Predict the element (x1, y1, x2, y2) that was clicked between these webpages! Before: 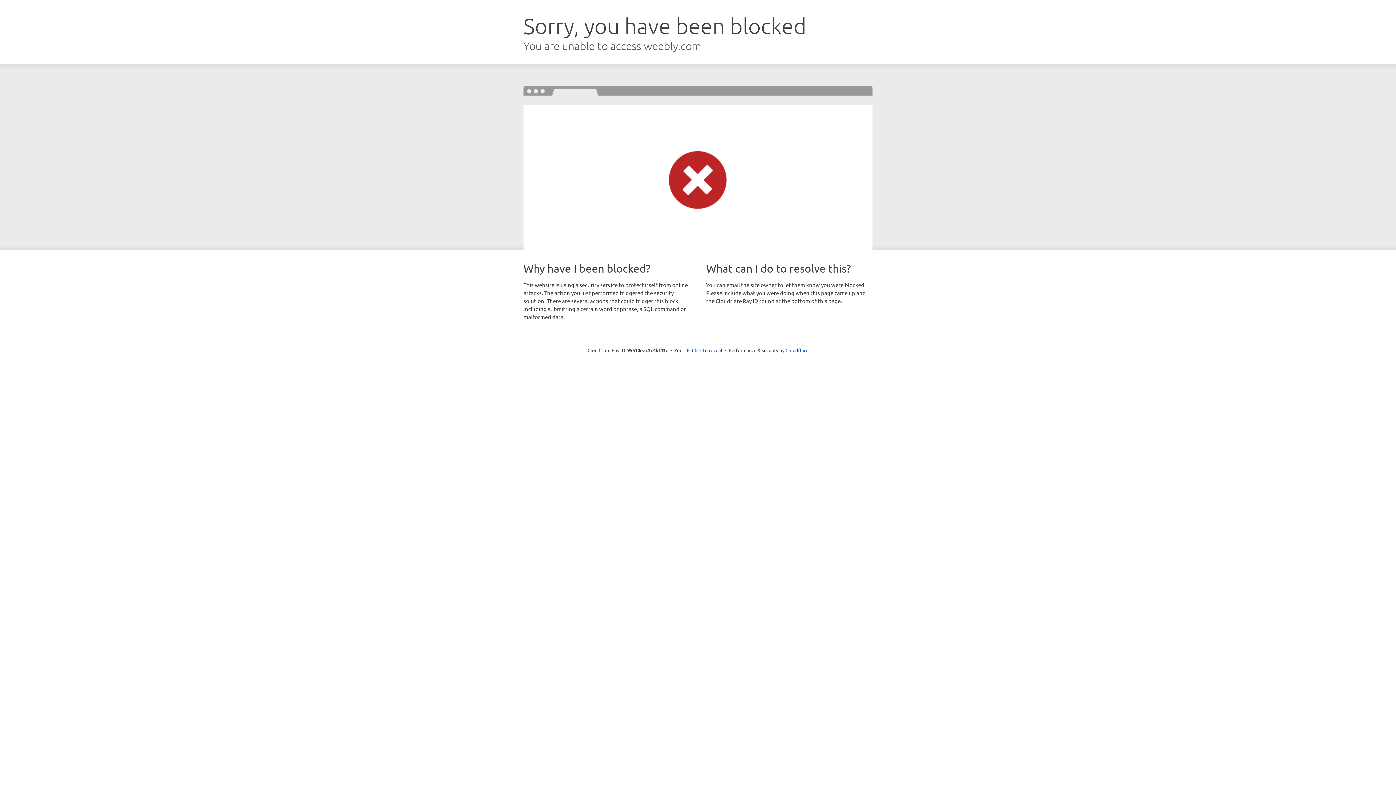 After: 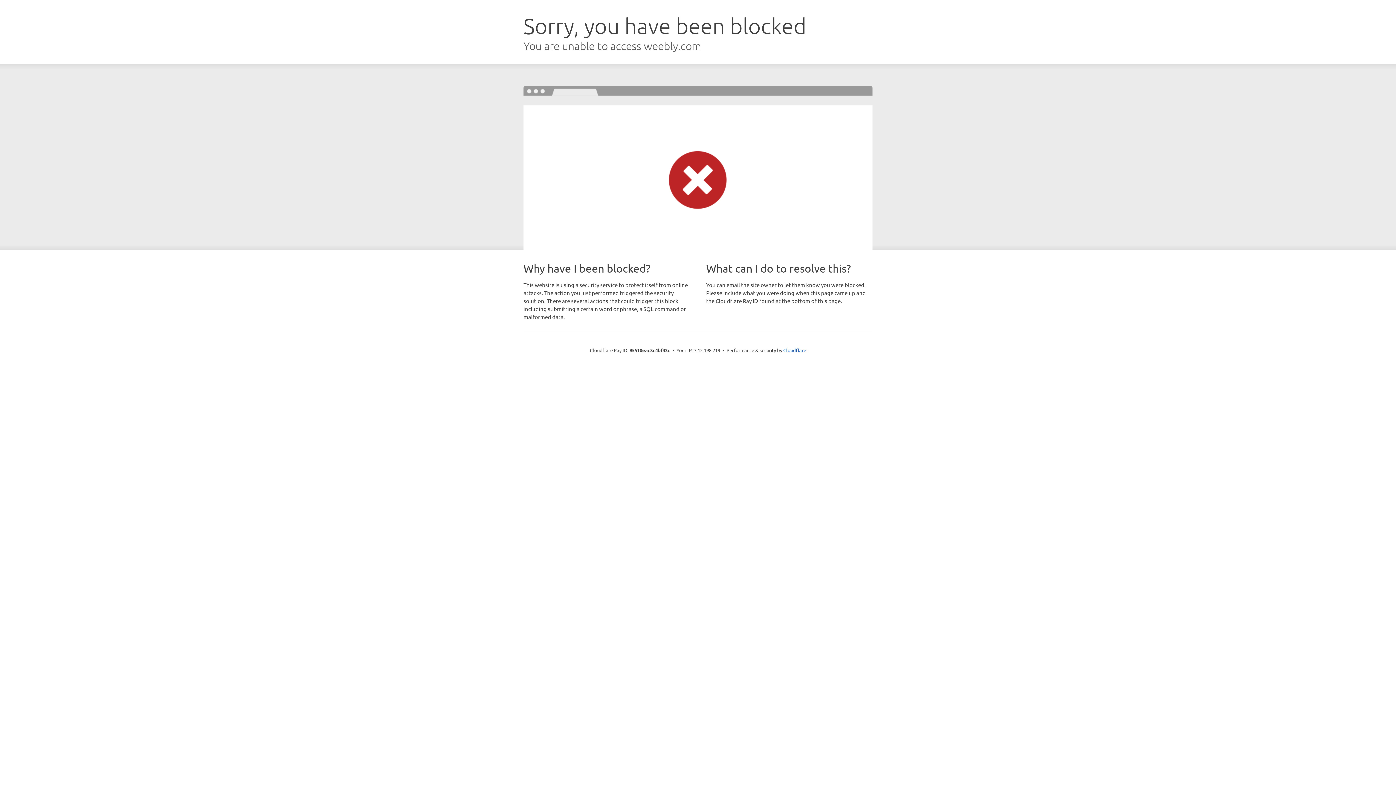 Action: bbox: (692, 346, 722, 353) label: Click to reveal